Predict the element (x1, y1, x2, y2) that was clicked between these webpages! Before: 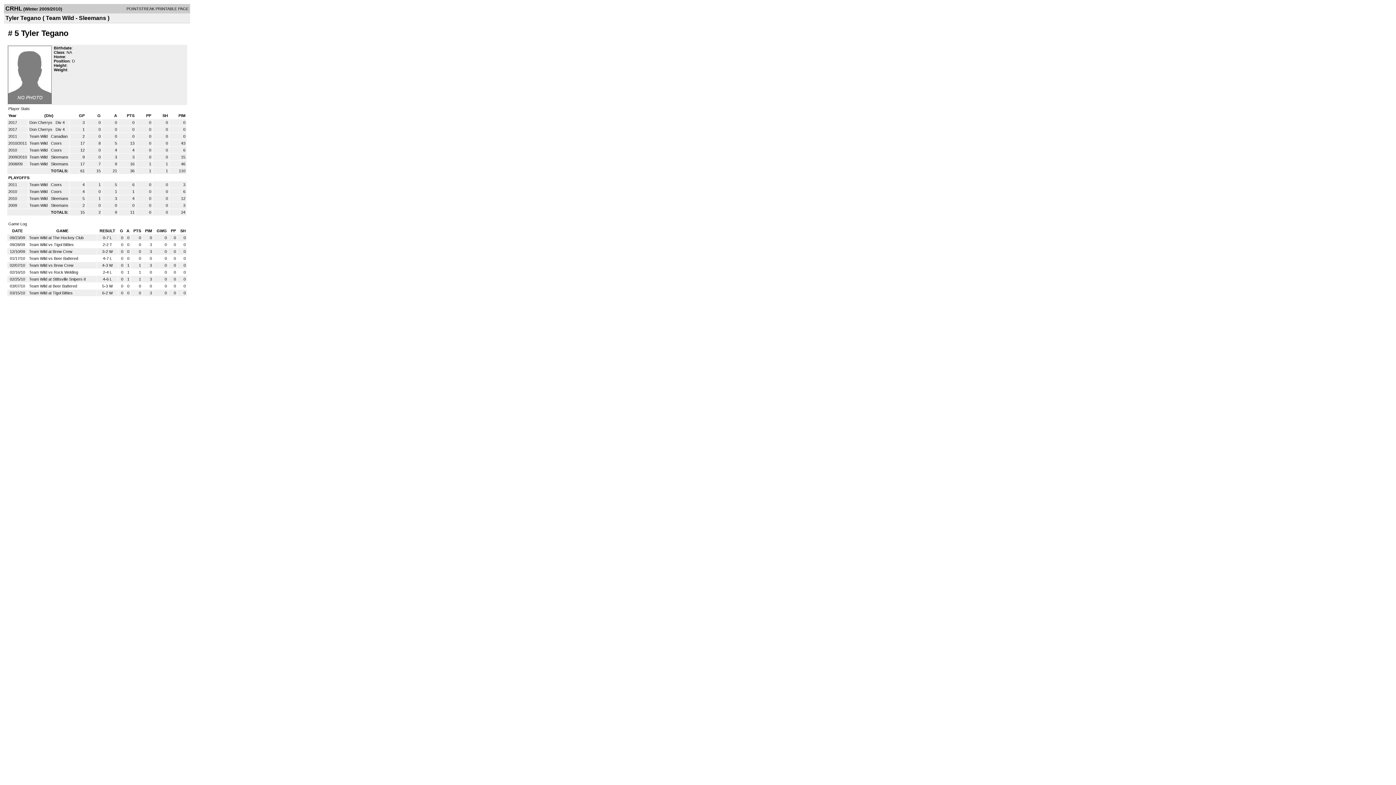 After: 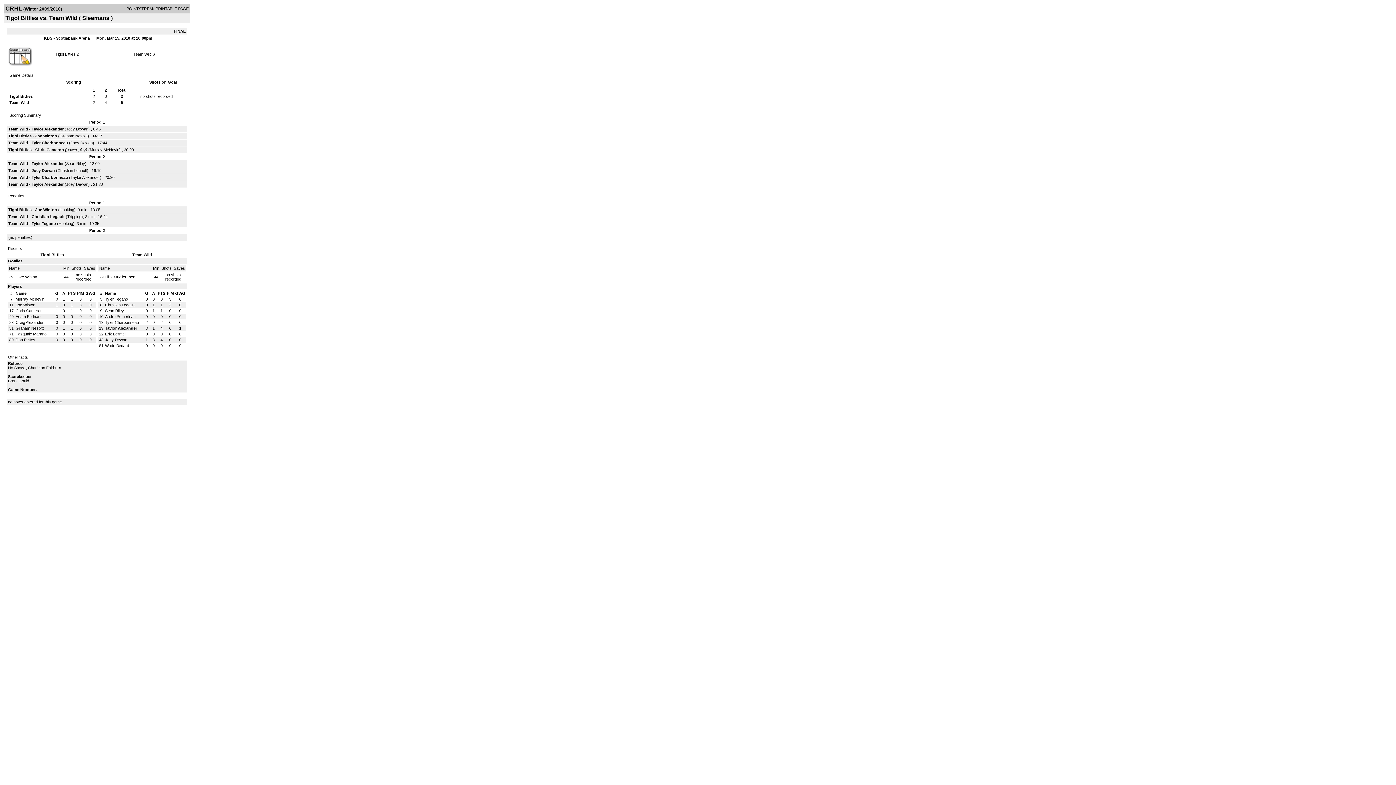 Action: bbox: (29, 290, 72, 295) label: Team Wild at Tigol Bitties